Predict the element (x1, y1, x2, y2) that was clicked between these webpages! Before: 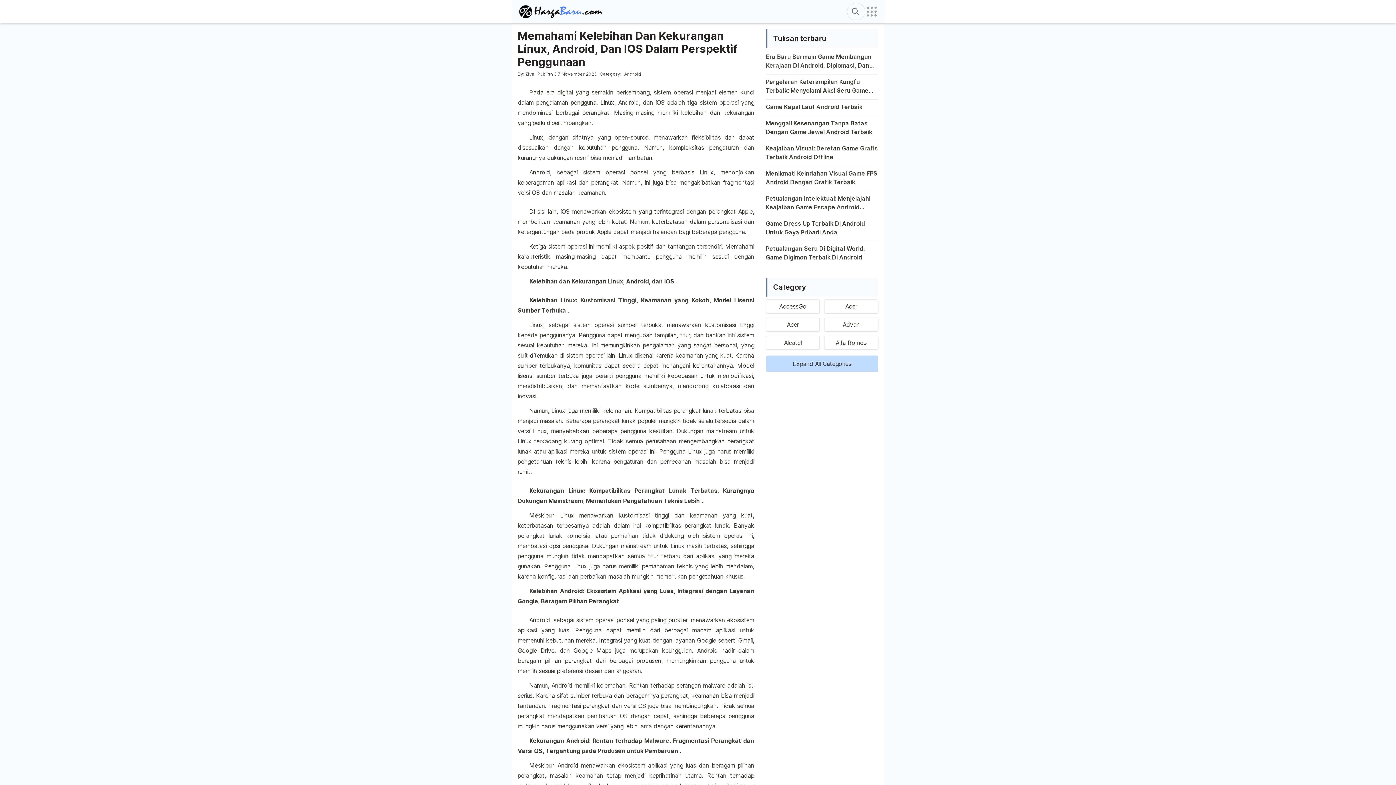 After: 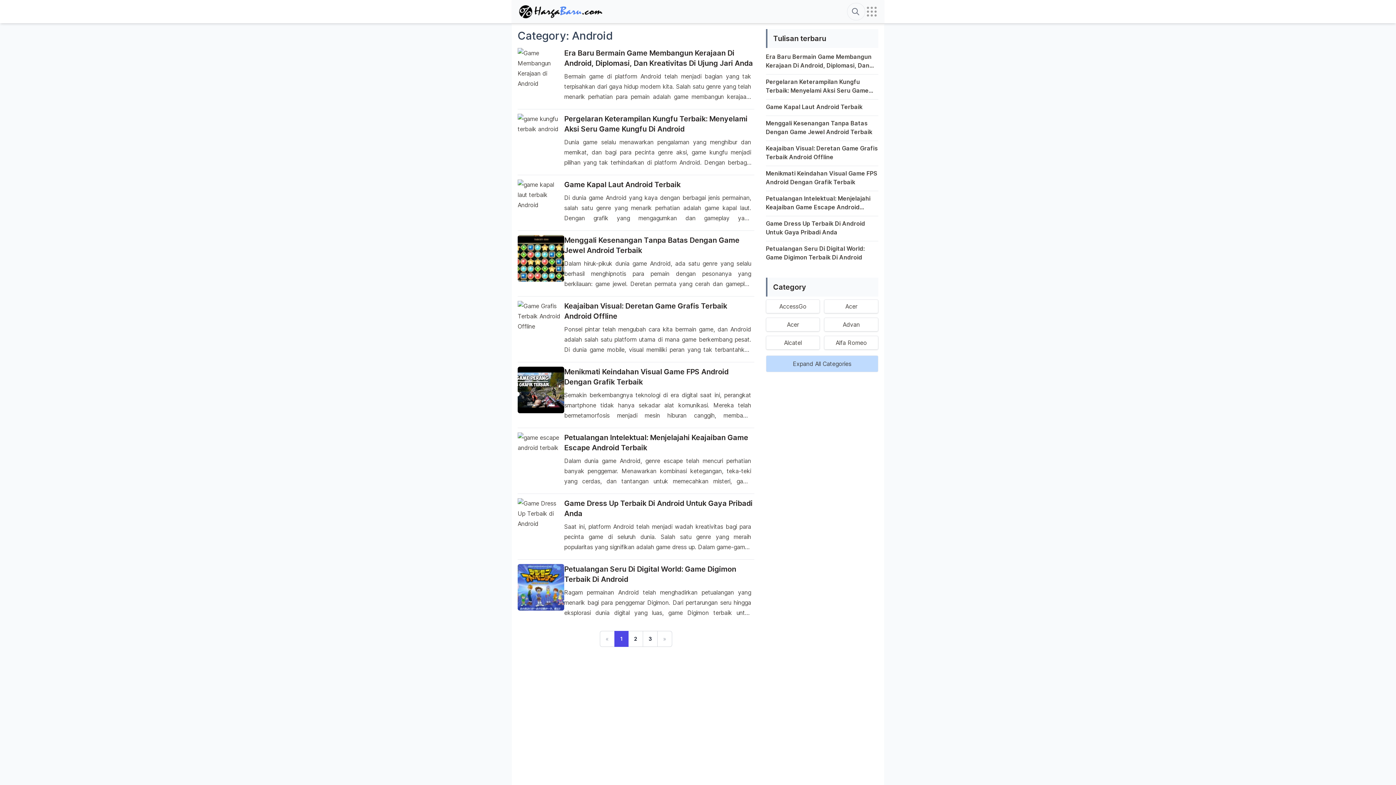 Action: bbox: (621, 71, 641, 76) label: Android